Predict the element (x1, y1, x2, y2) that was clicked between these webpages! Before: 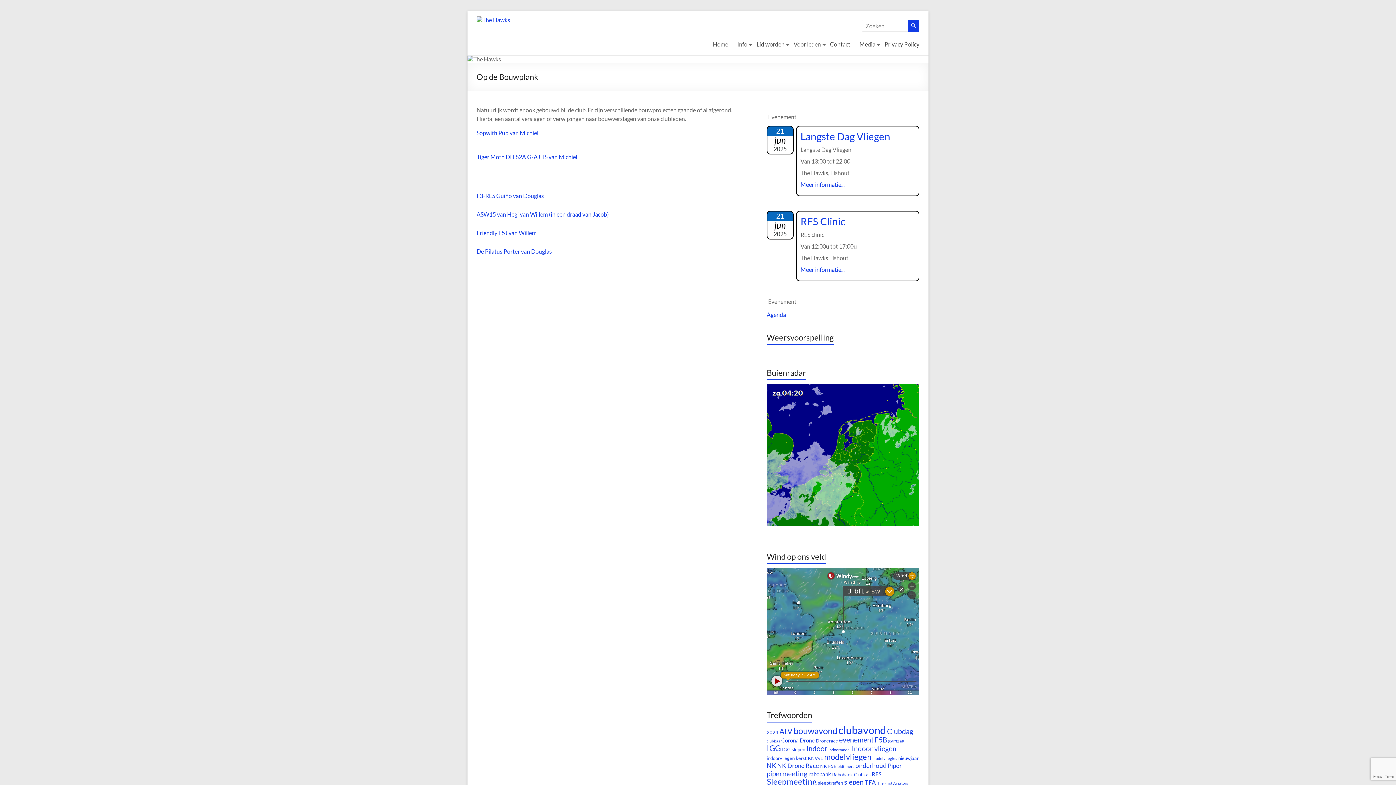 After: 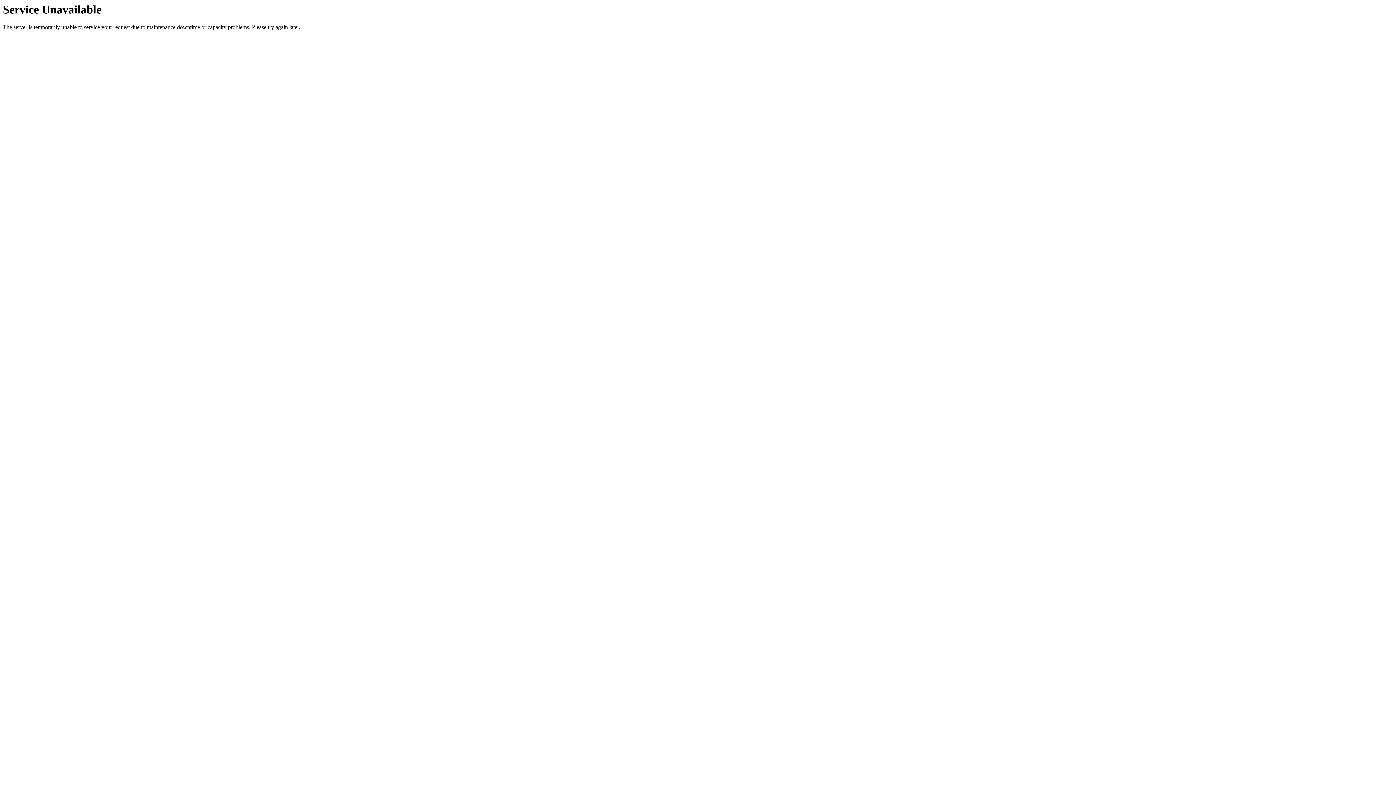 Action: bbox: (872, 756, 897, 761) label: modelvliegles (3 items)